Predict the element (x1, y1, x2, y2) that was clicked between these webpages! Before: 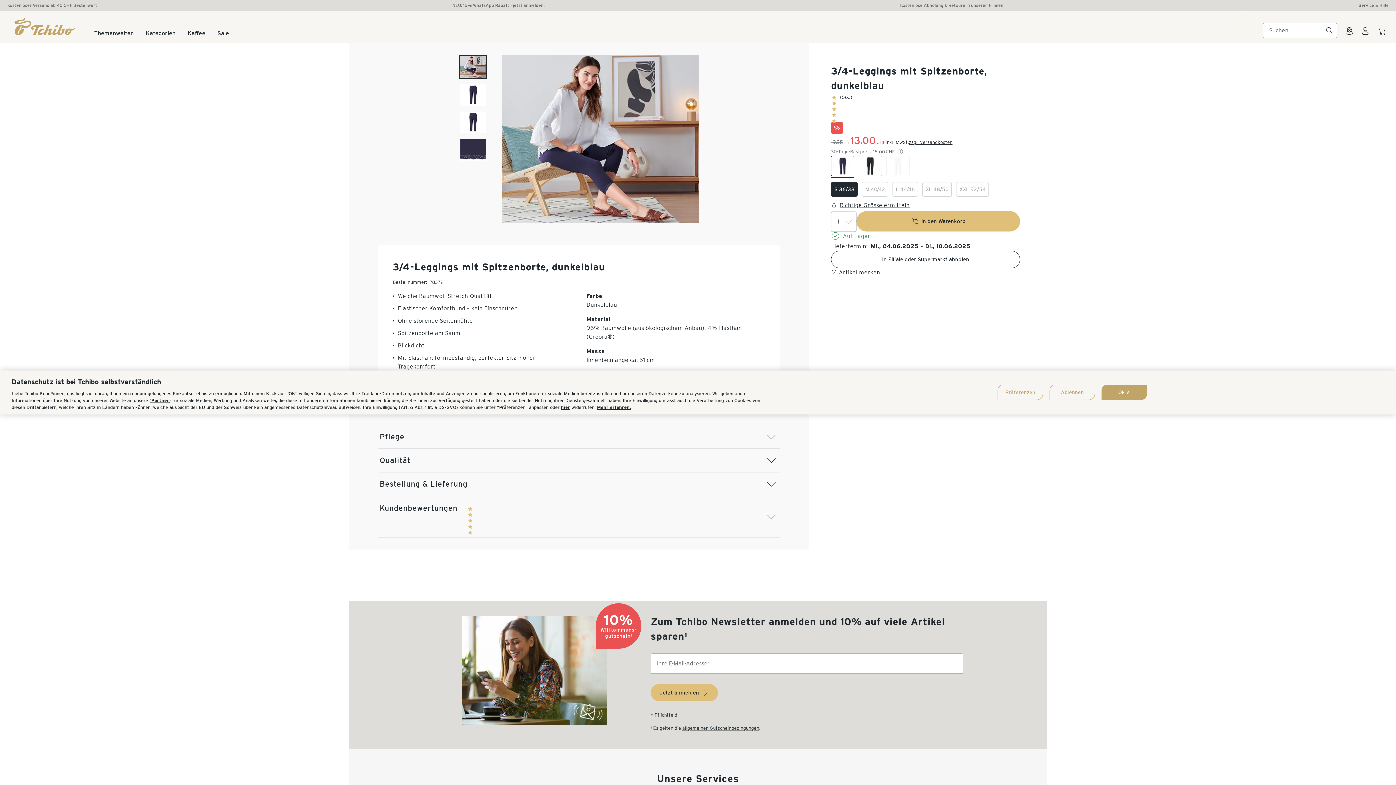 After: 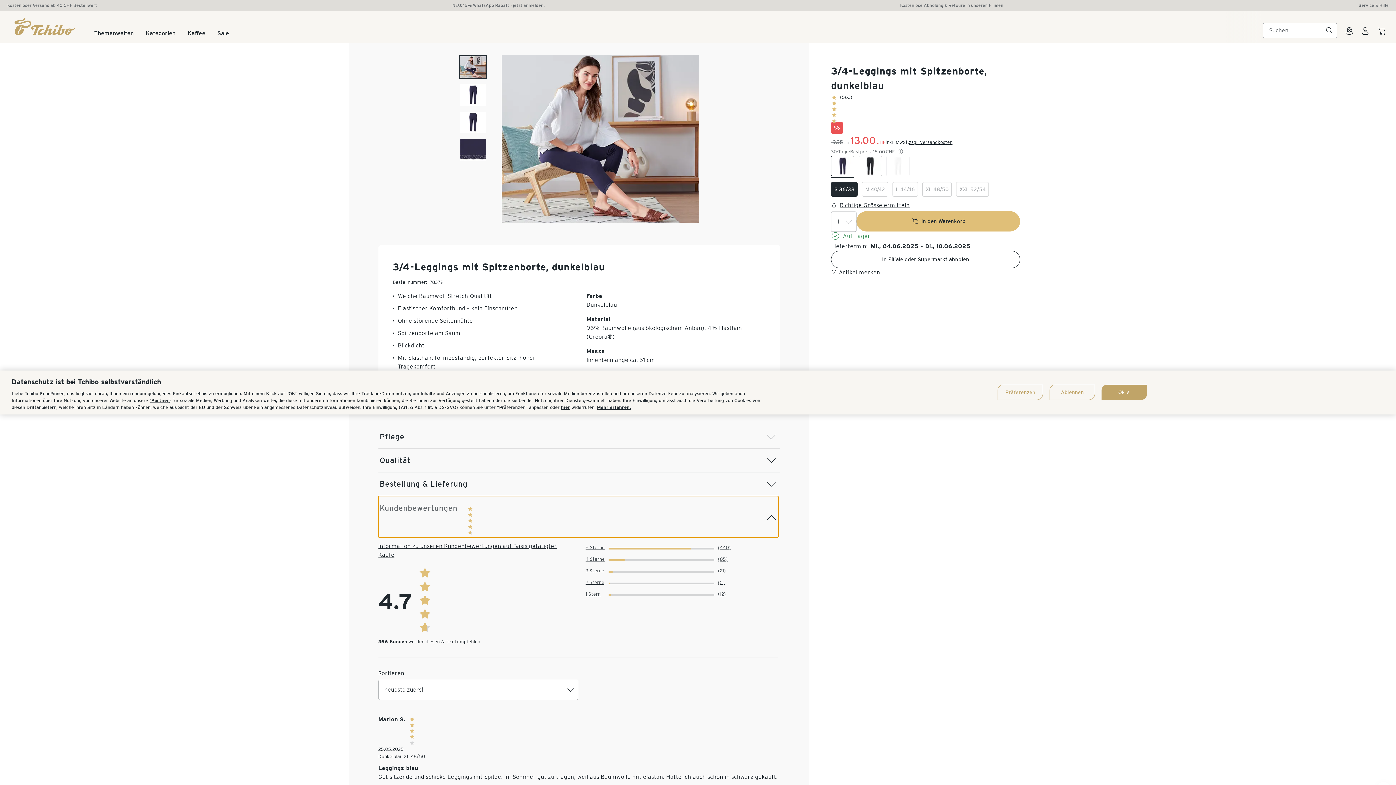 Action: label: Kundenbewertungen 
Rating
1
2
3
4
5 bbox: (378, 496, 778, 537)